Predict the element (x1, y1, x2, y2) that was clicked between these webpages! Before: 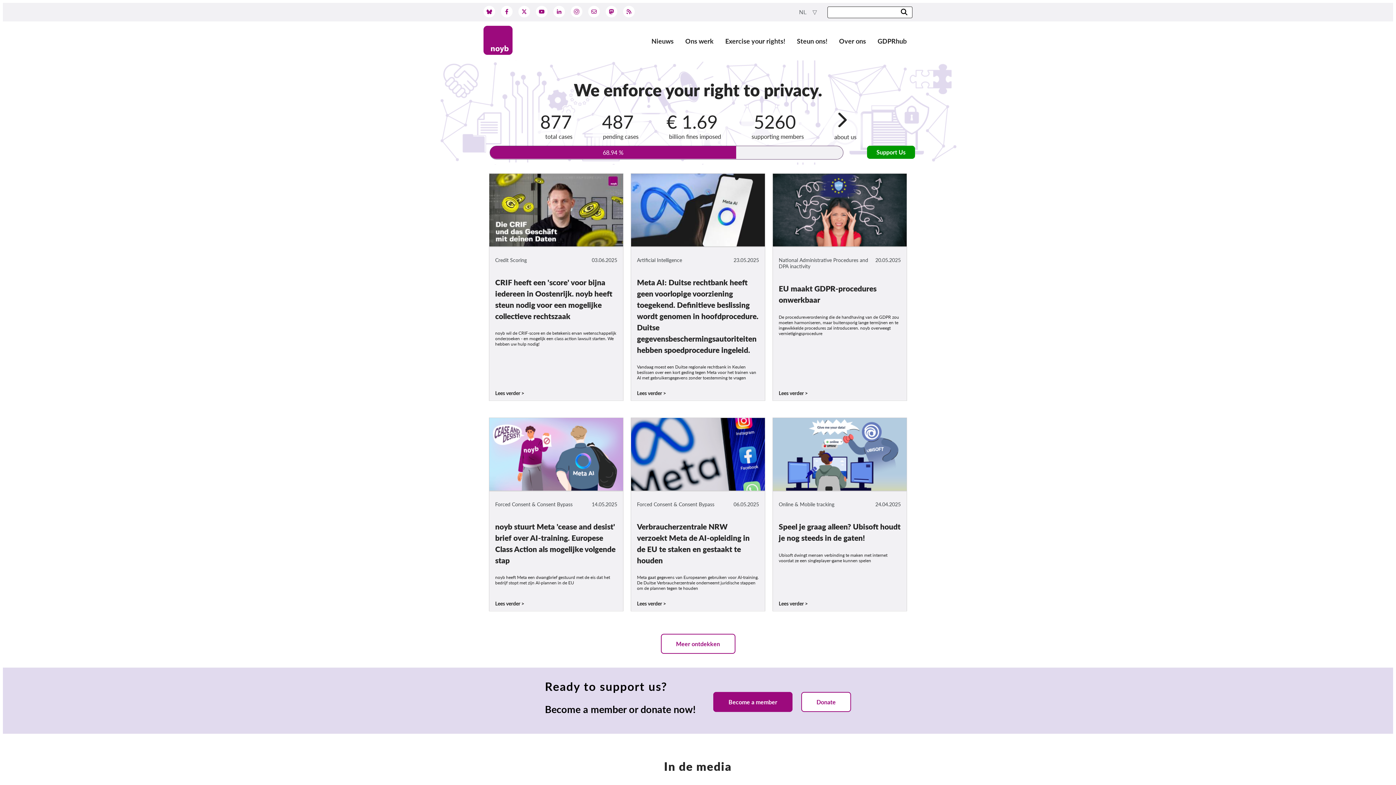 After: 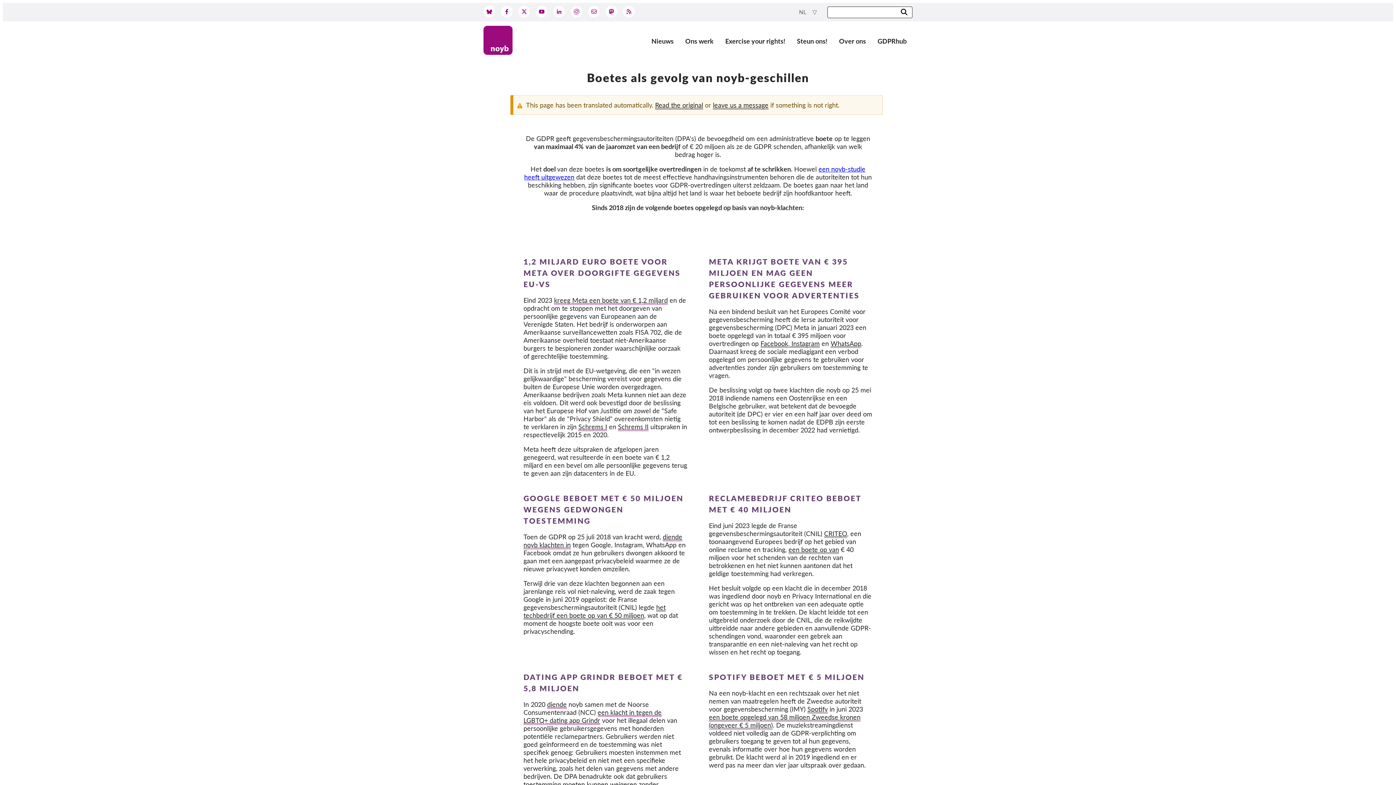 Action: bbox: (659, 112, 725, 143) label: € 1.69
billion fines imposed